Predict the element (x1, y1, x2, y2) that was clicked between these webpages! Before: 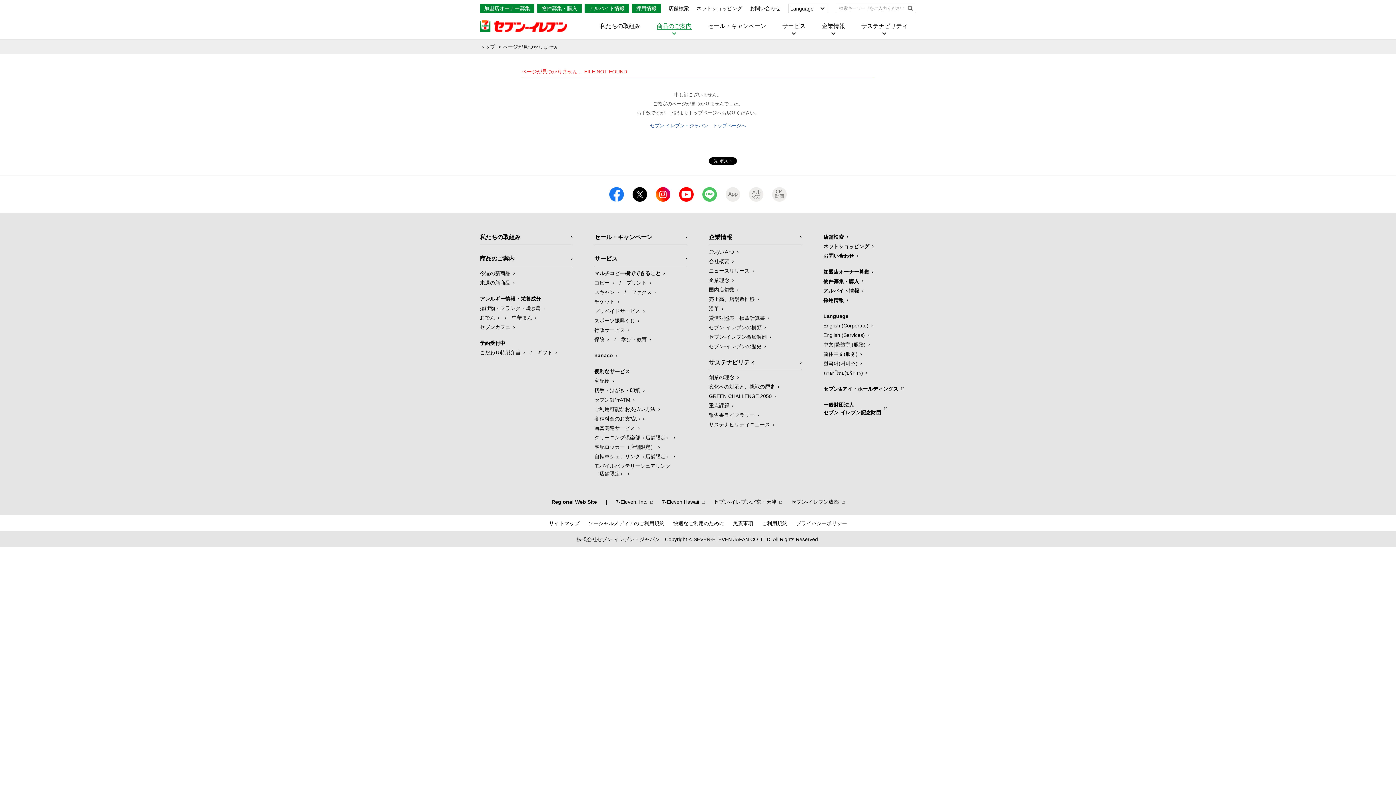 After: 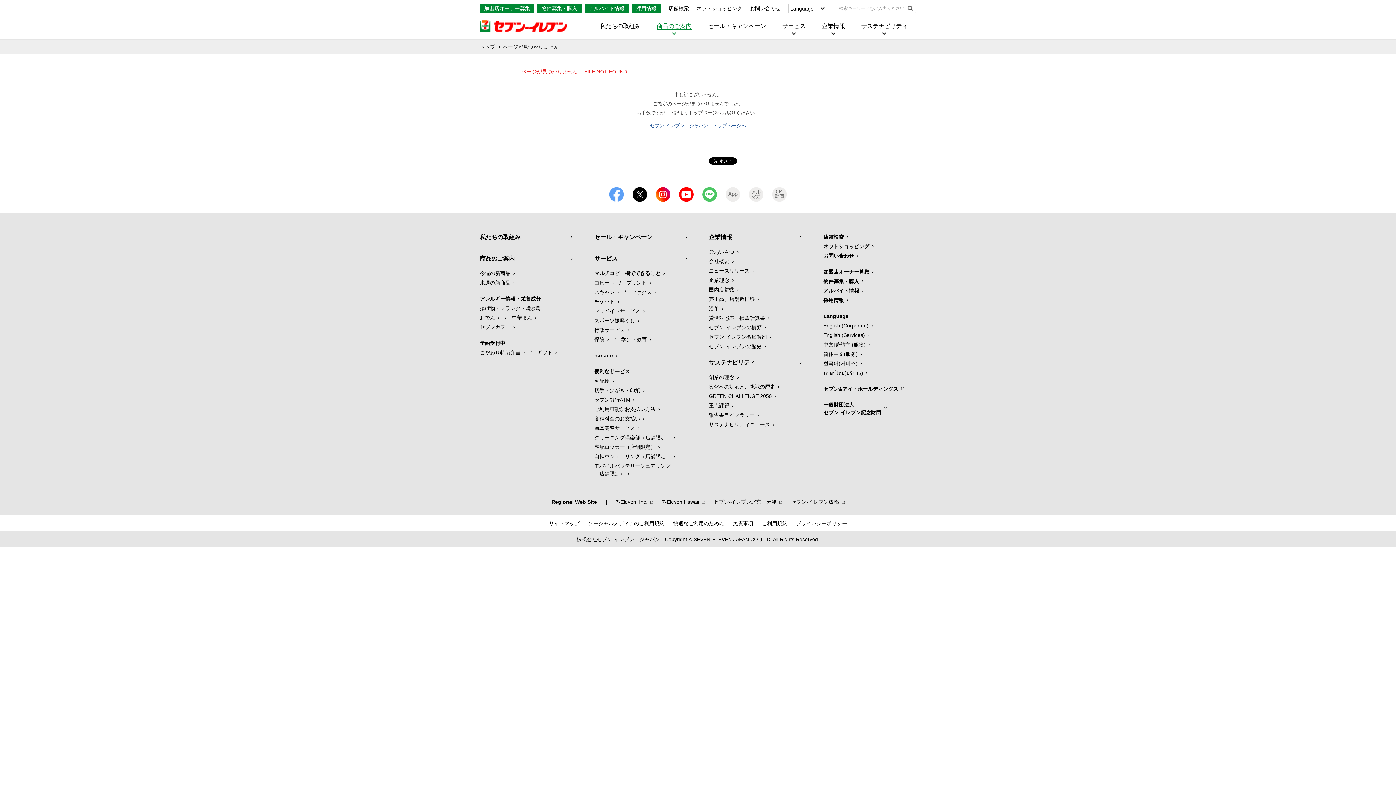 Action: bbox: (609, 196, 624, 201)